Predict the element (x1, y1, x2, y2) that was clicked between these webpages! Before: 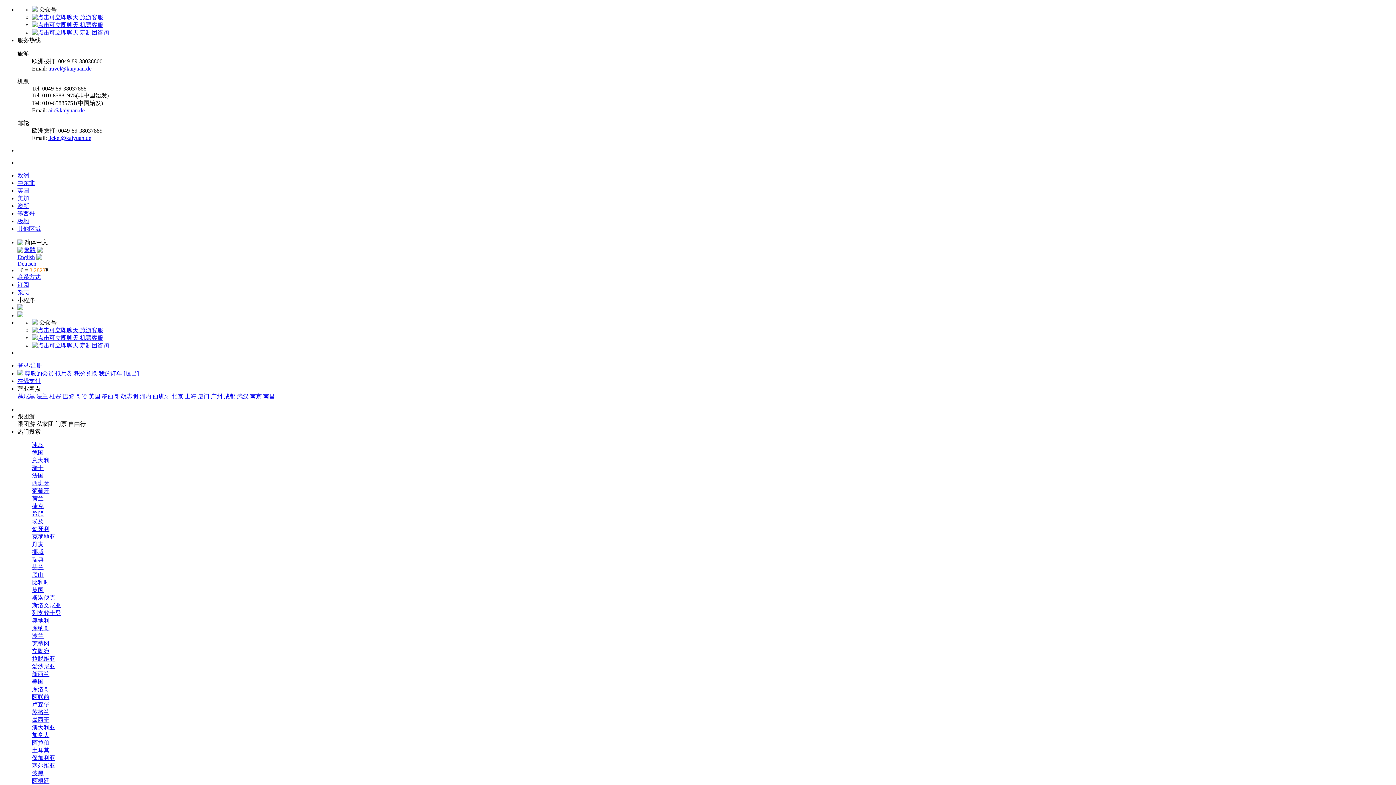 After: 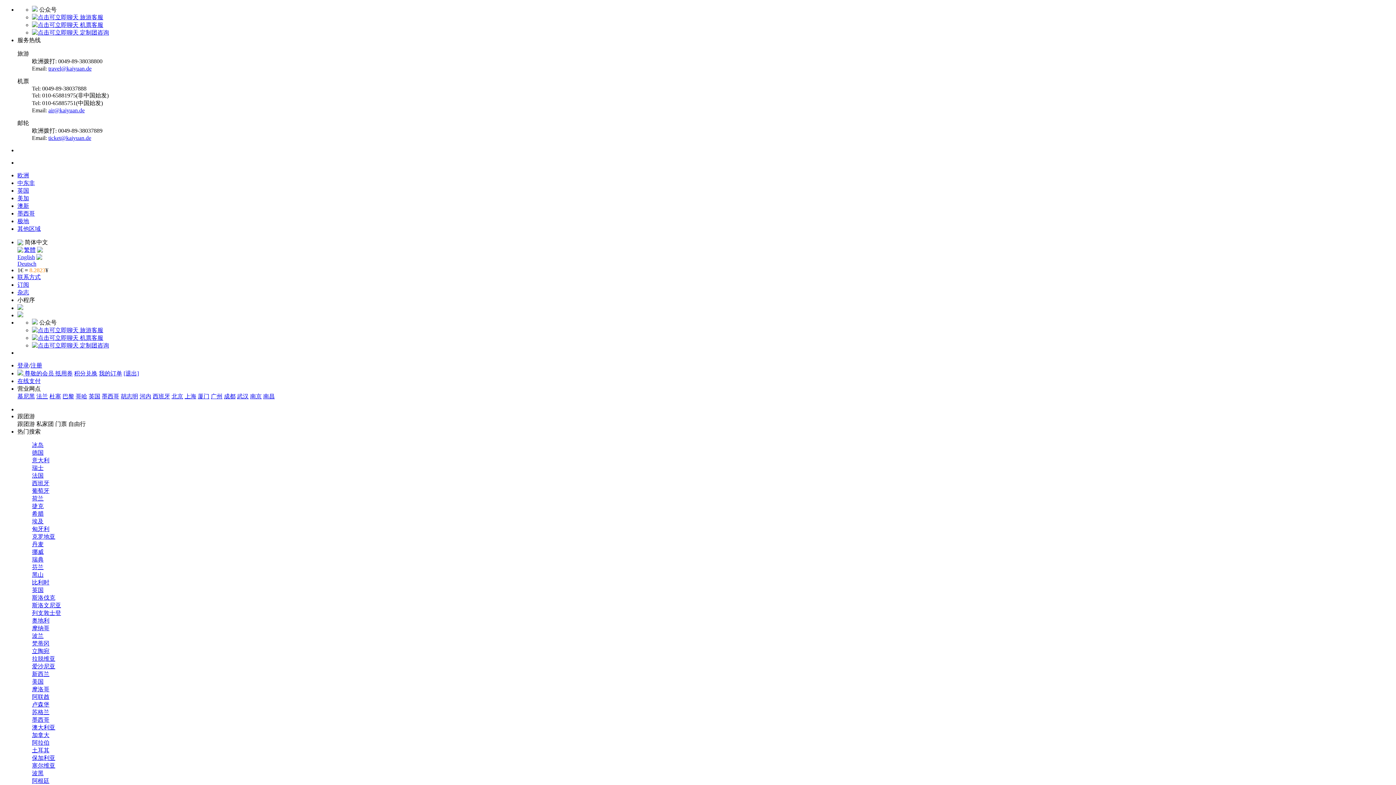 Action: label: 拉脱维亚 bbox: (32, 656, 55, 662)